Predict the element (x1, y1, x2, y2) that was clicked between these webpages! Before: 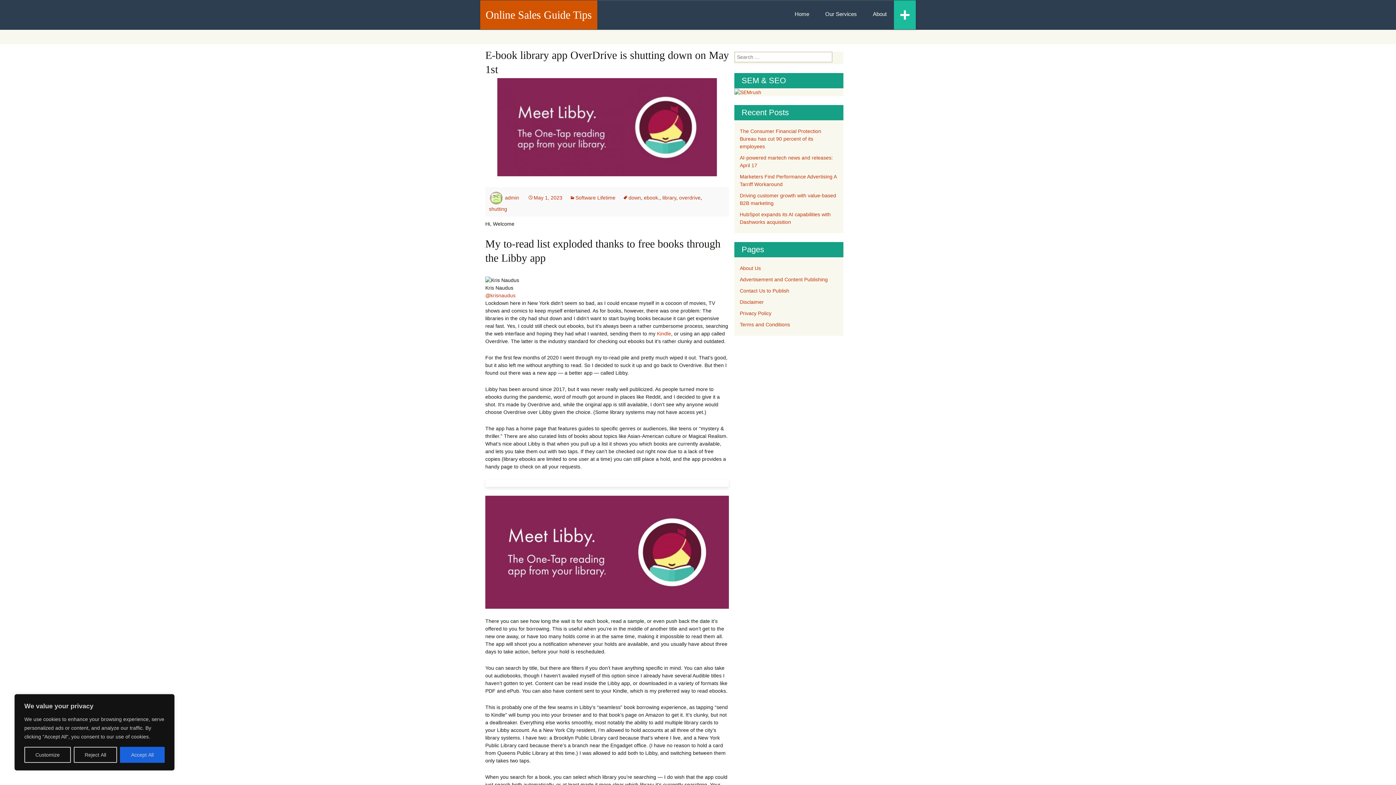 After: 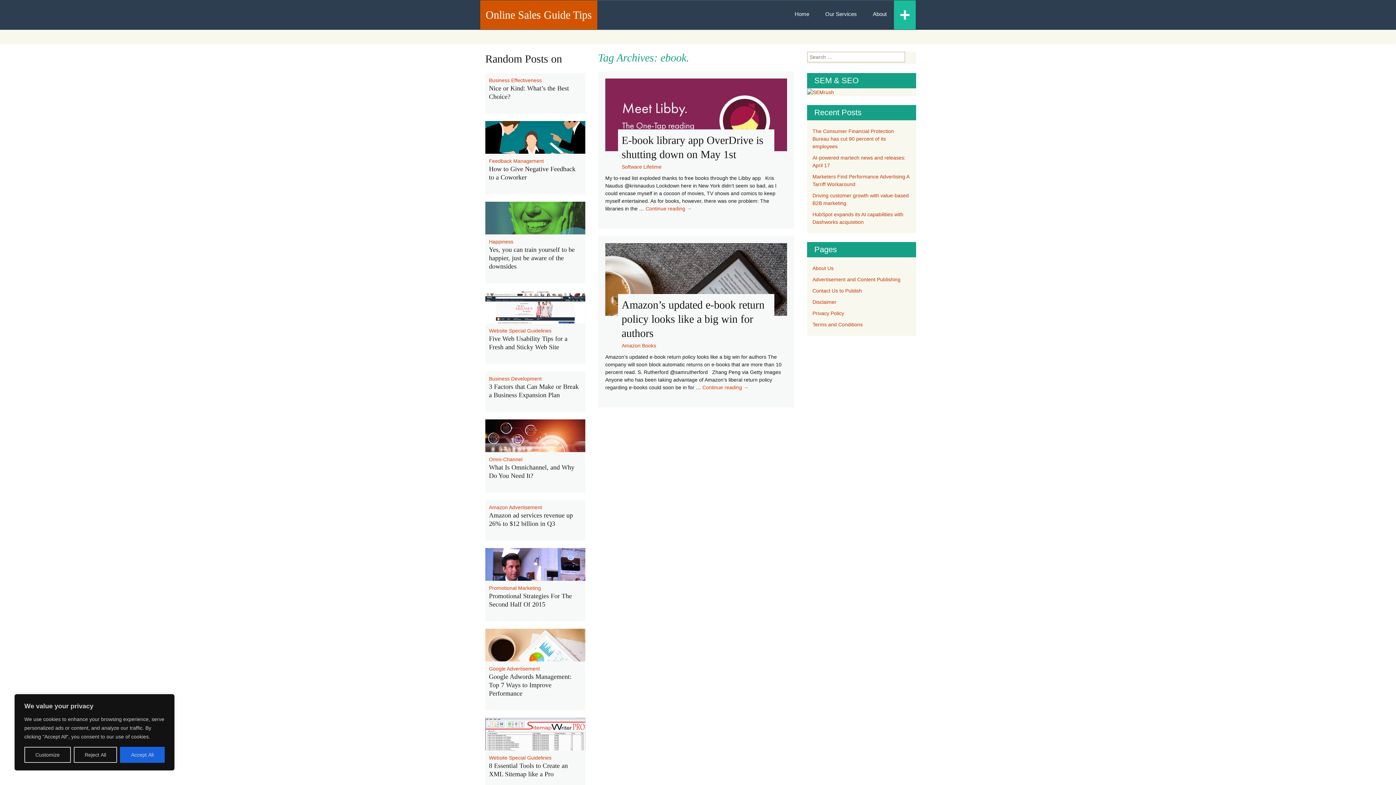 Action: bbox: (644, 194, 659, 200) label: ebook.